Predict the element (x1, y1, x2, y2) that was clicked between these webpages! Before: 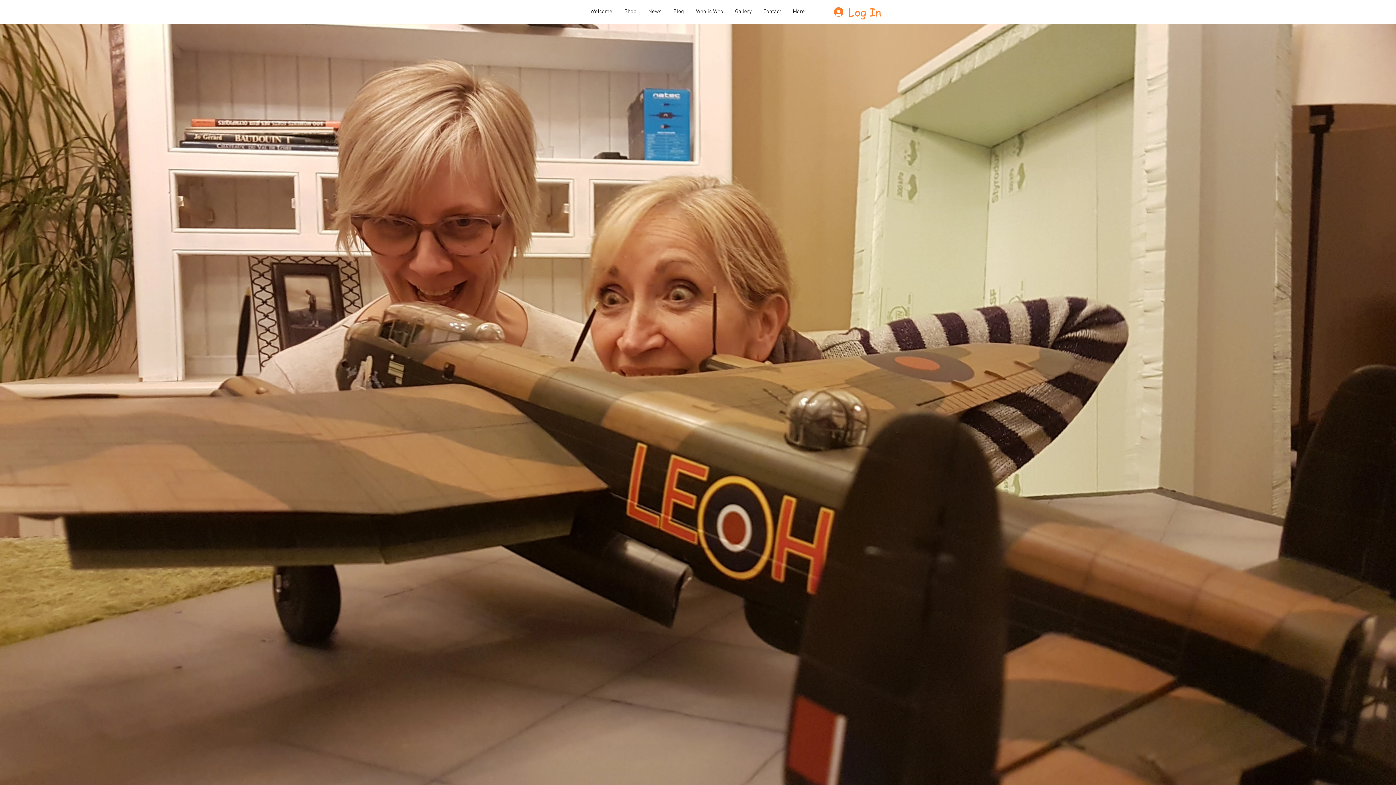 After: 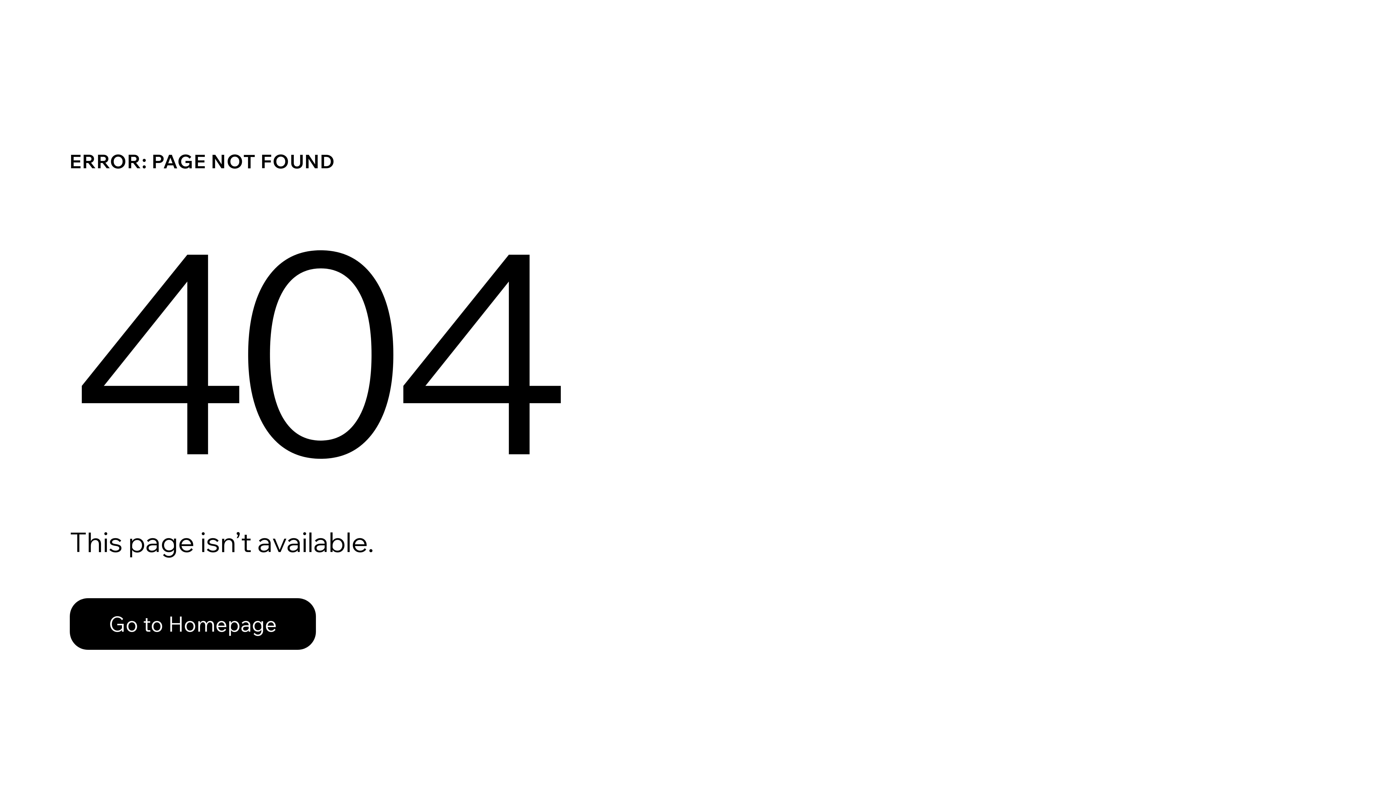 Action: label:  My Account bbox: (520, 231, 548, 235)